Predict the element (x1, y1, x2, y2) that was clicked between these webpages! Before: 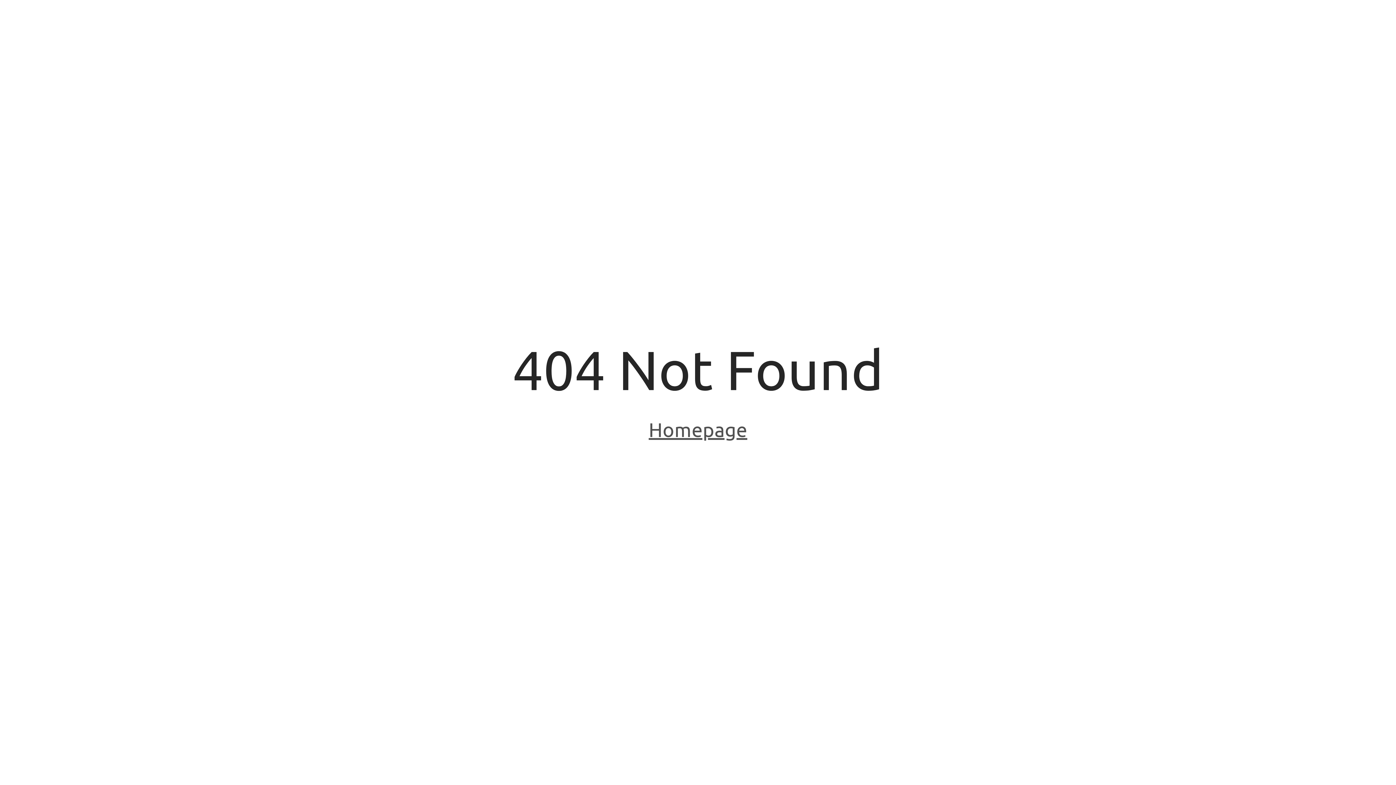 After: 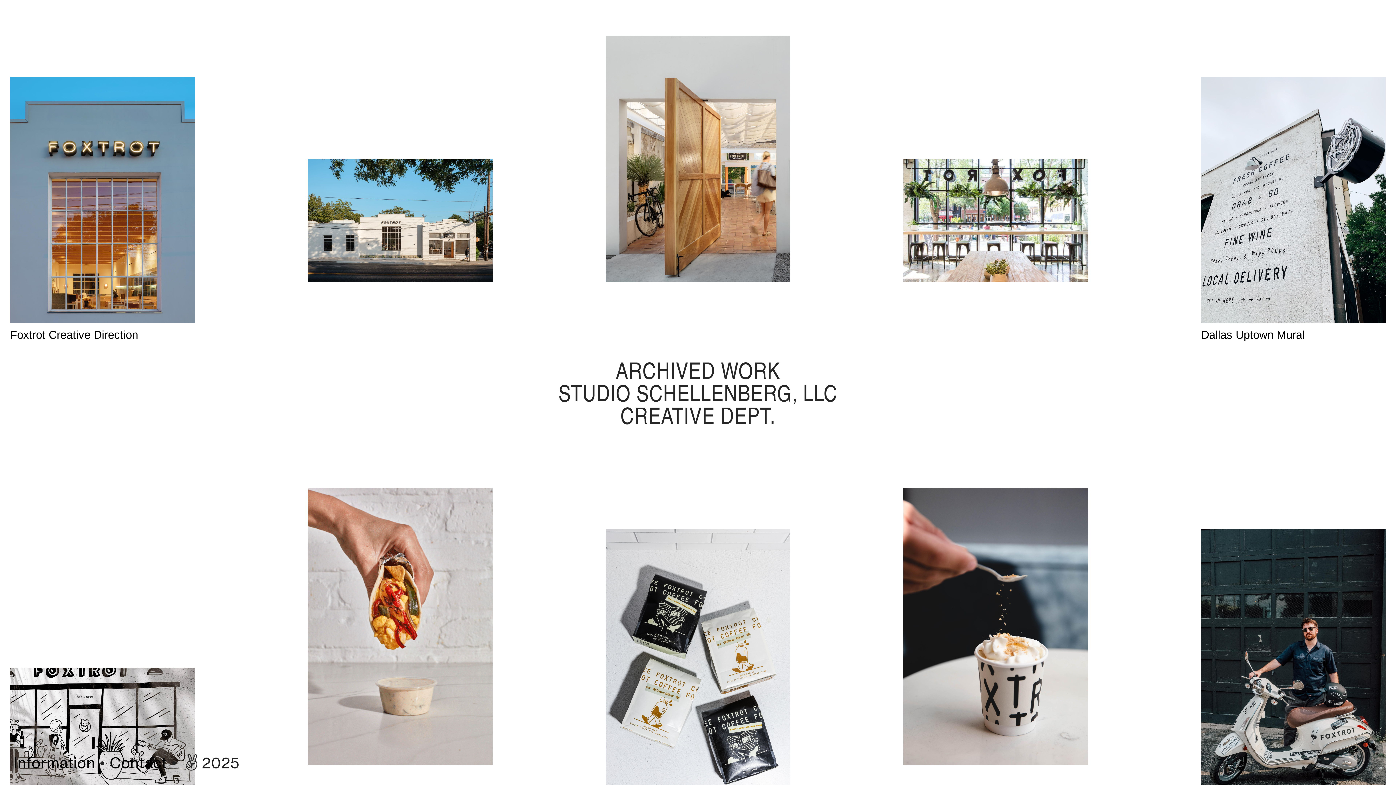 Action: label: Homepage bbox: (648, 418, 747, 443)